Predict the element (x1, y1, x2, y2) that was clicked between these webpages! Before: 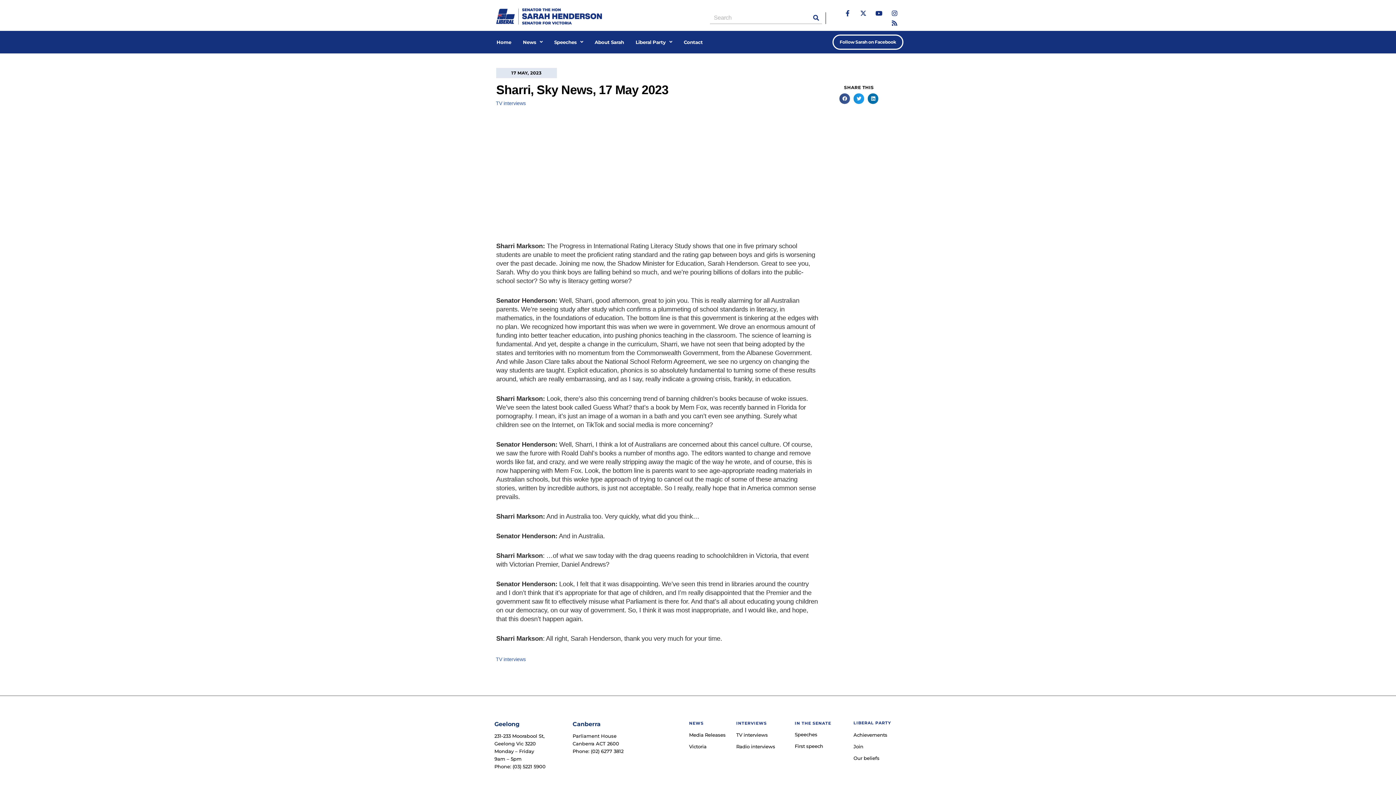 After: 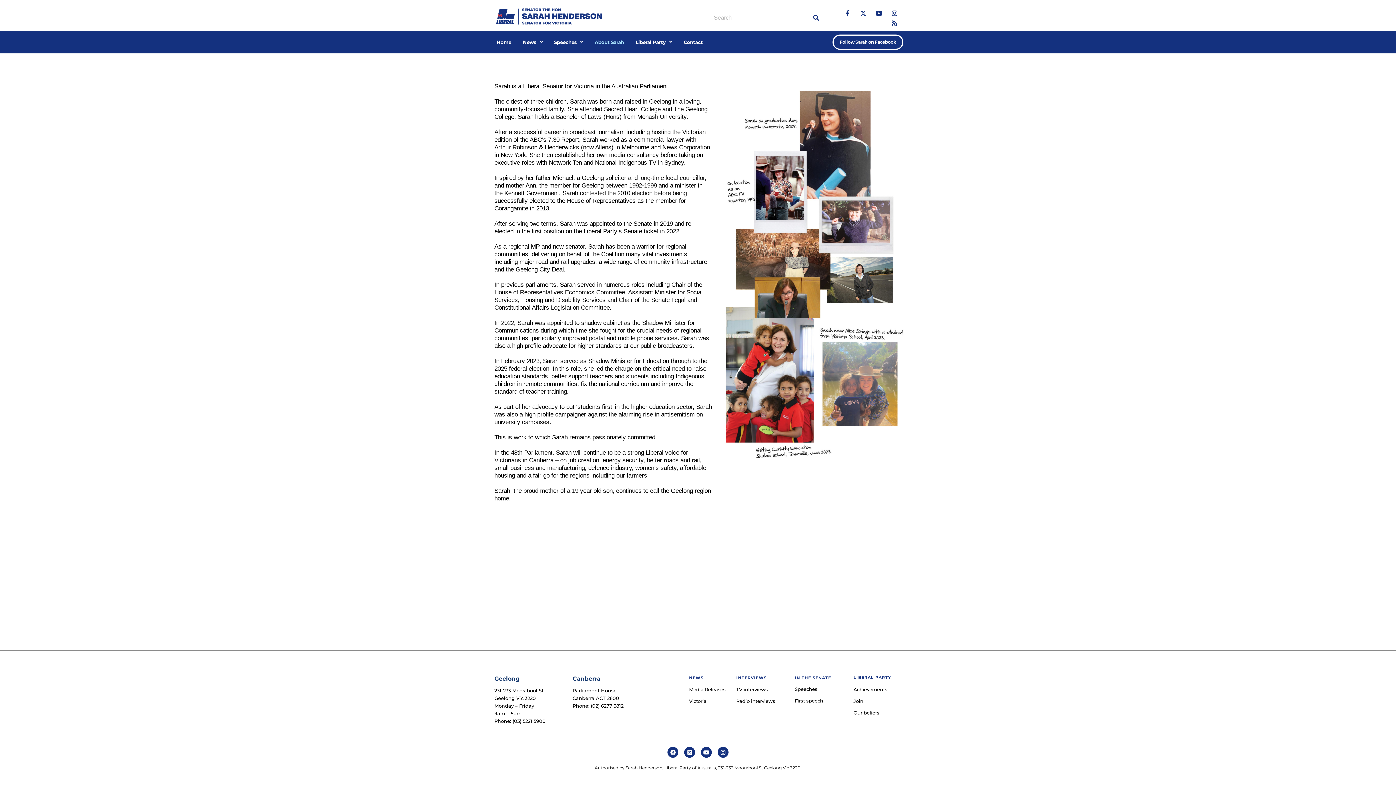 Action: label: About Sarah bbox: (589, 33, 629, 50)